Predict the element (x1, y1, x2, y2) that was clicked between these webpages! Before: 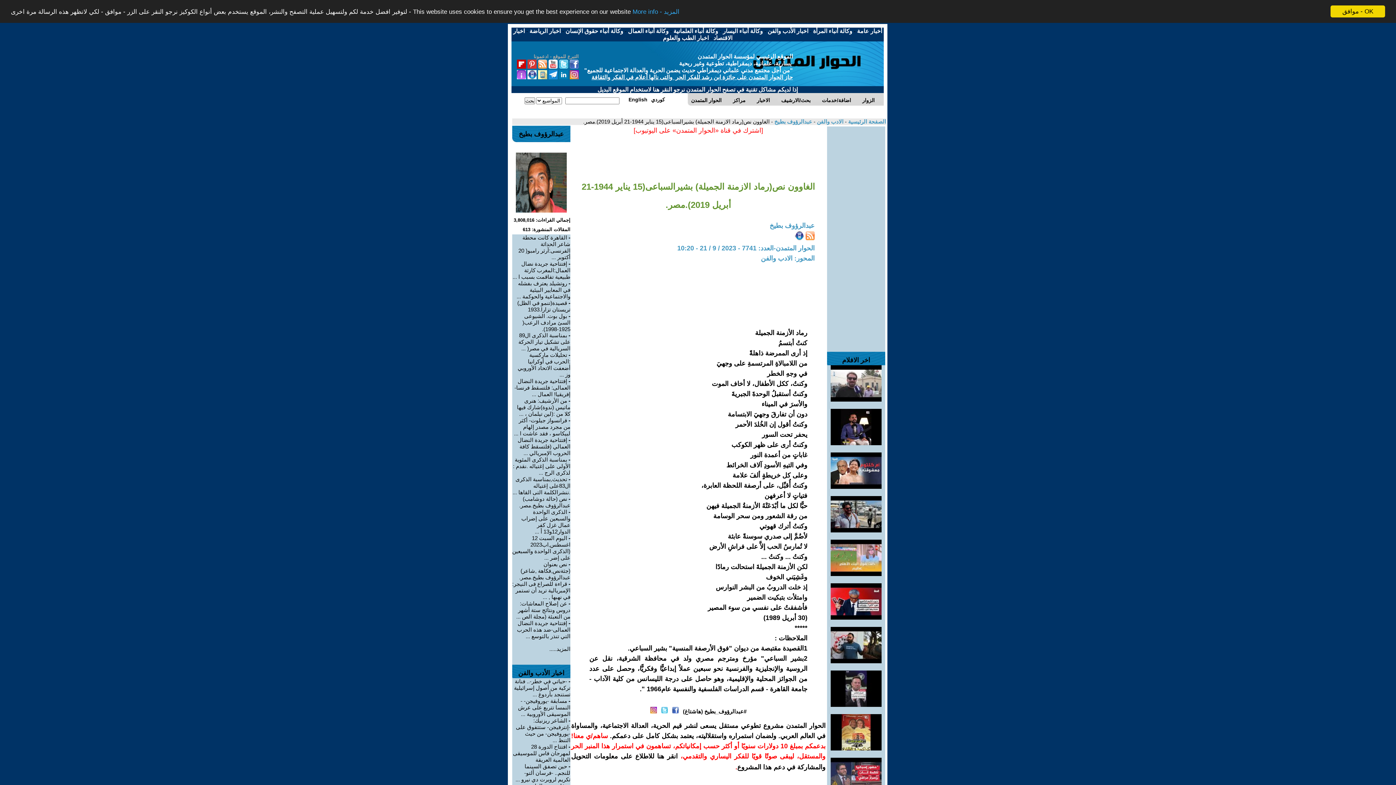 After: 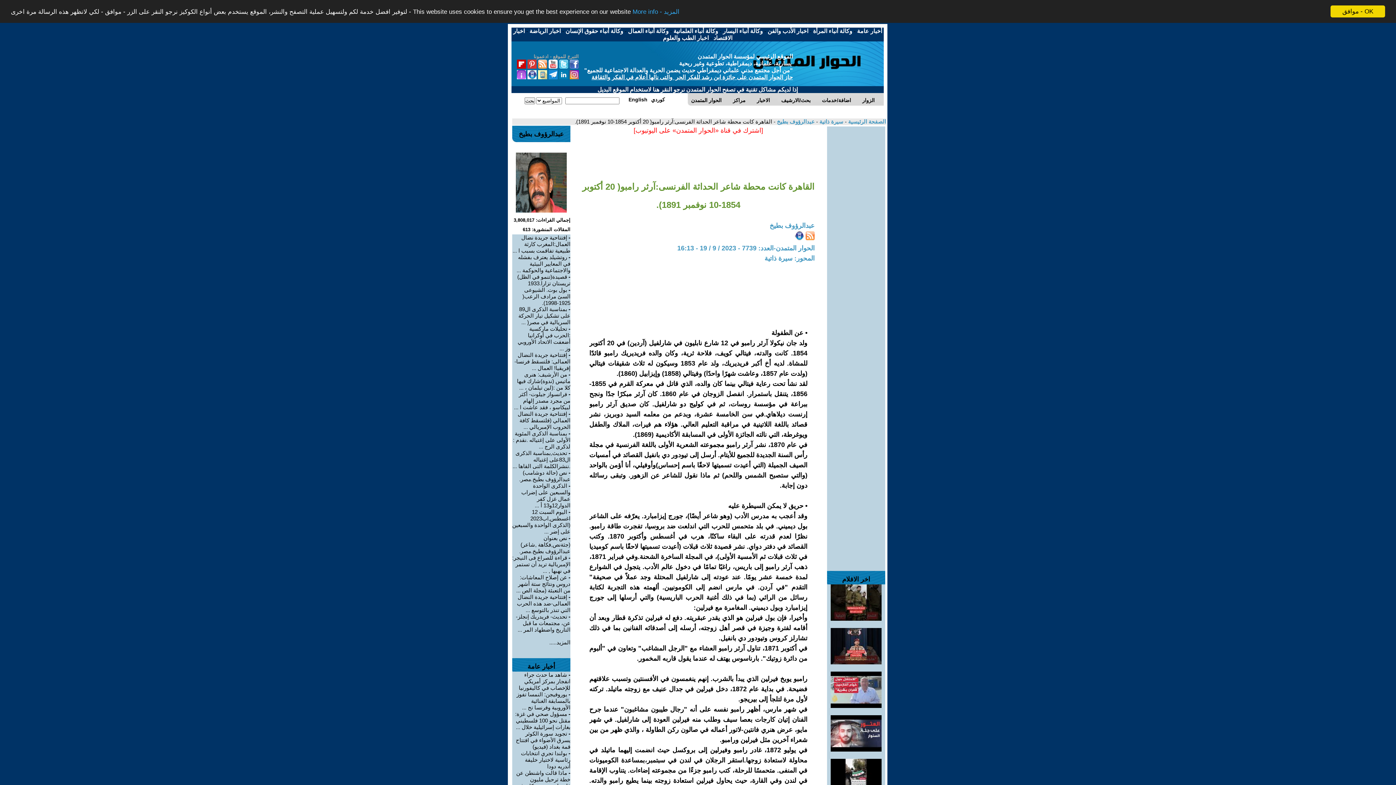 Action: bbox: (518, 234, 570, 260) label: القاهرة كانت محطة شاعر الحداثة الفرنسى:آرثر رامبو( 20 أكتوبر ...